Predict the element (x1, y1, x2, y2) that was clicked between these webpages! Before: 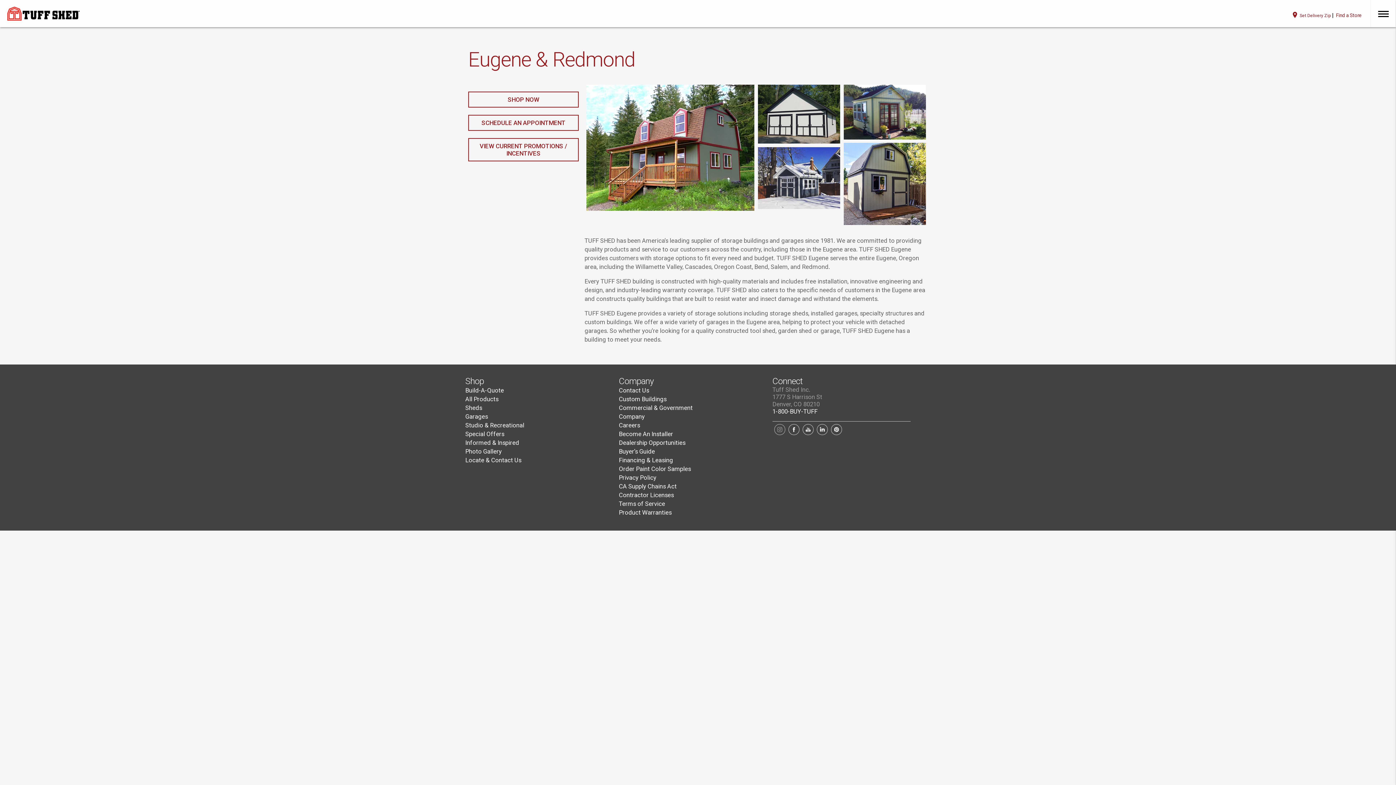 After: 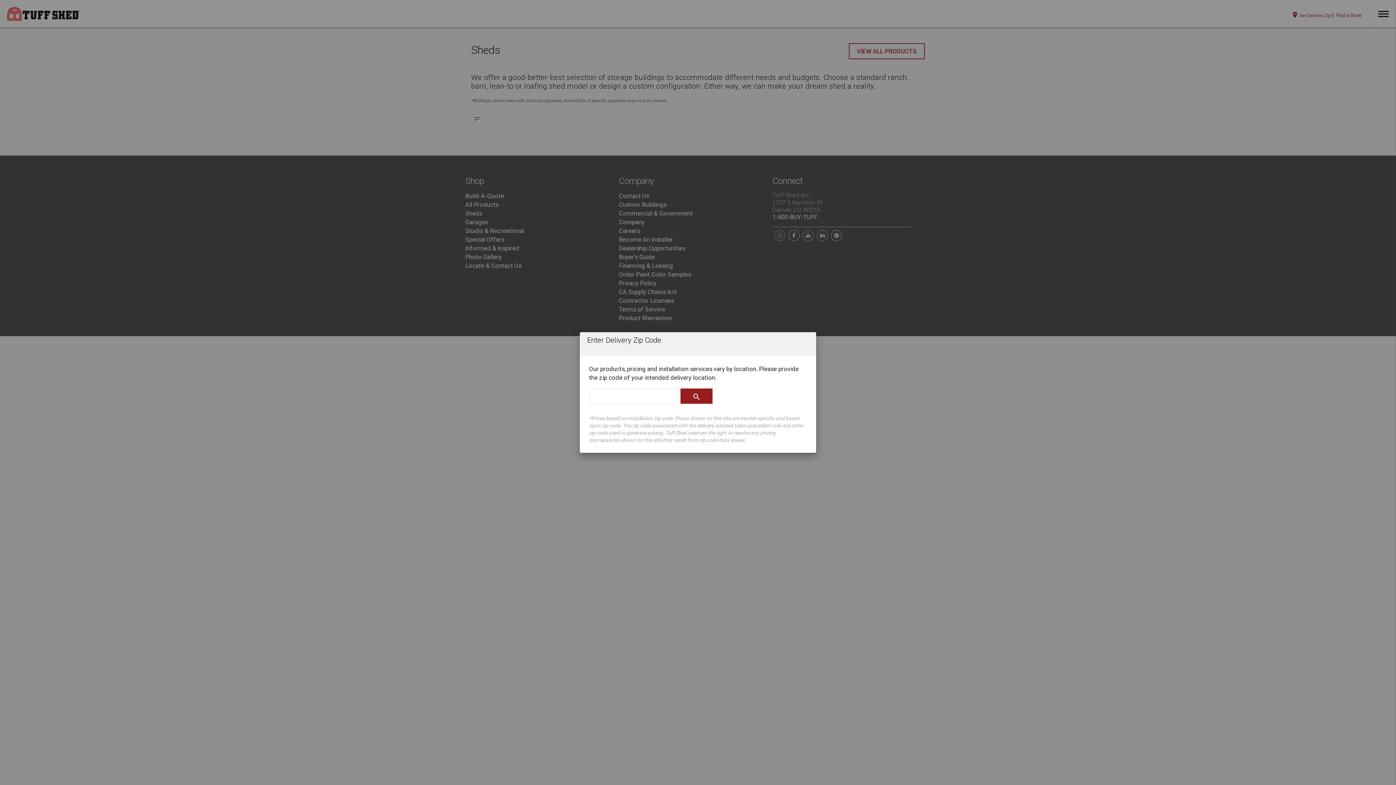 Action: bbox: (465, 404, 482, 411) label: Sheds